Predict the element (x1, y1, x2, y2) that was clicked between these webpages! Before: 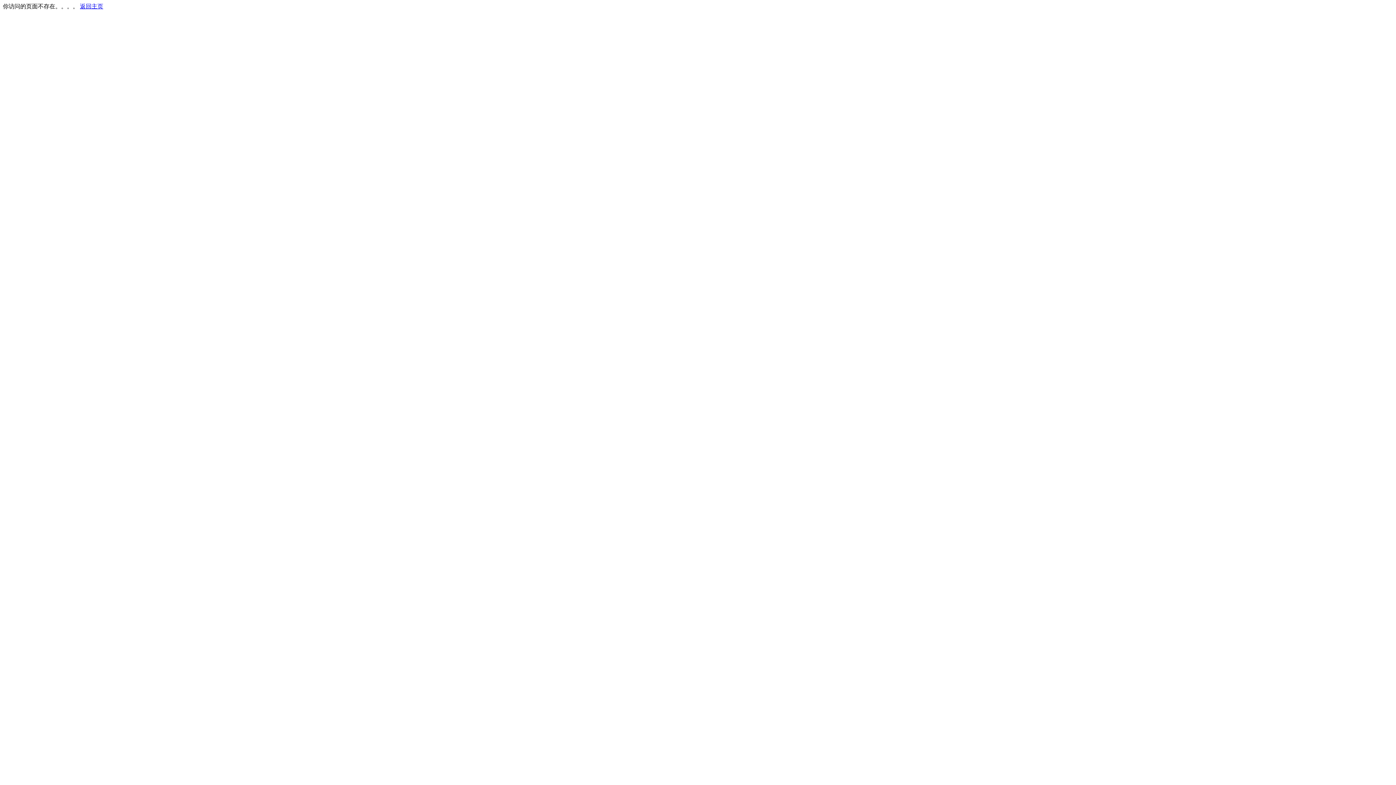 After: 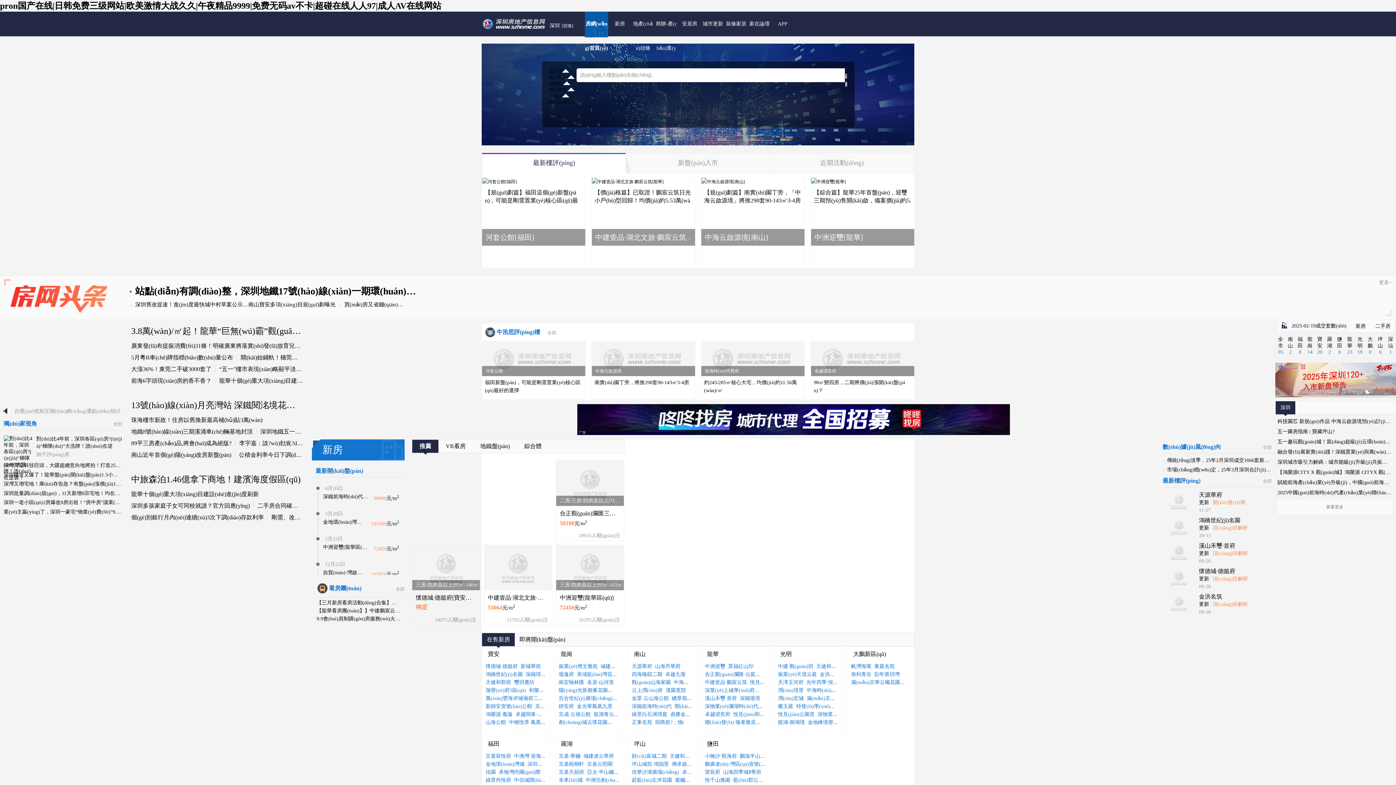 Action: label: 返回主页 bbox: (80, 3, 103, 9)